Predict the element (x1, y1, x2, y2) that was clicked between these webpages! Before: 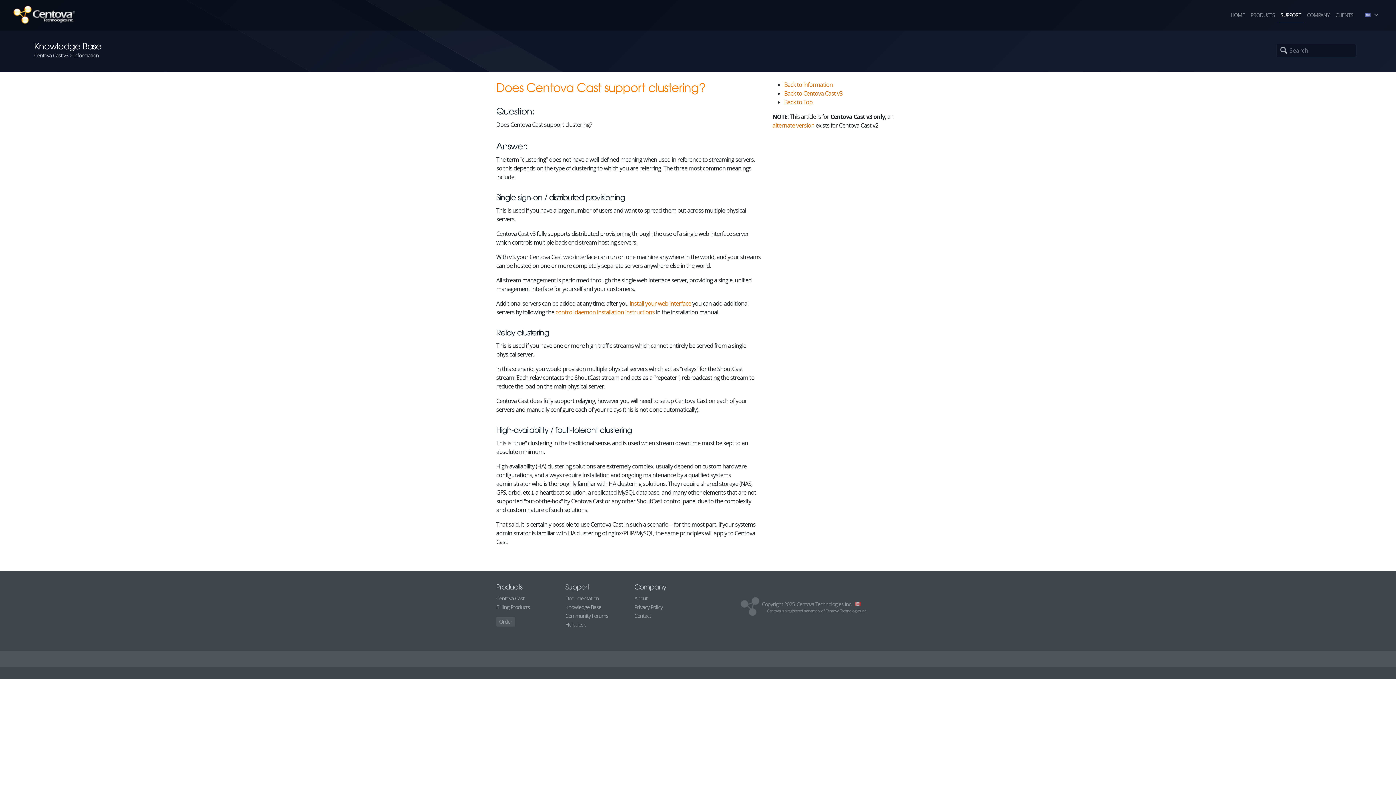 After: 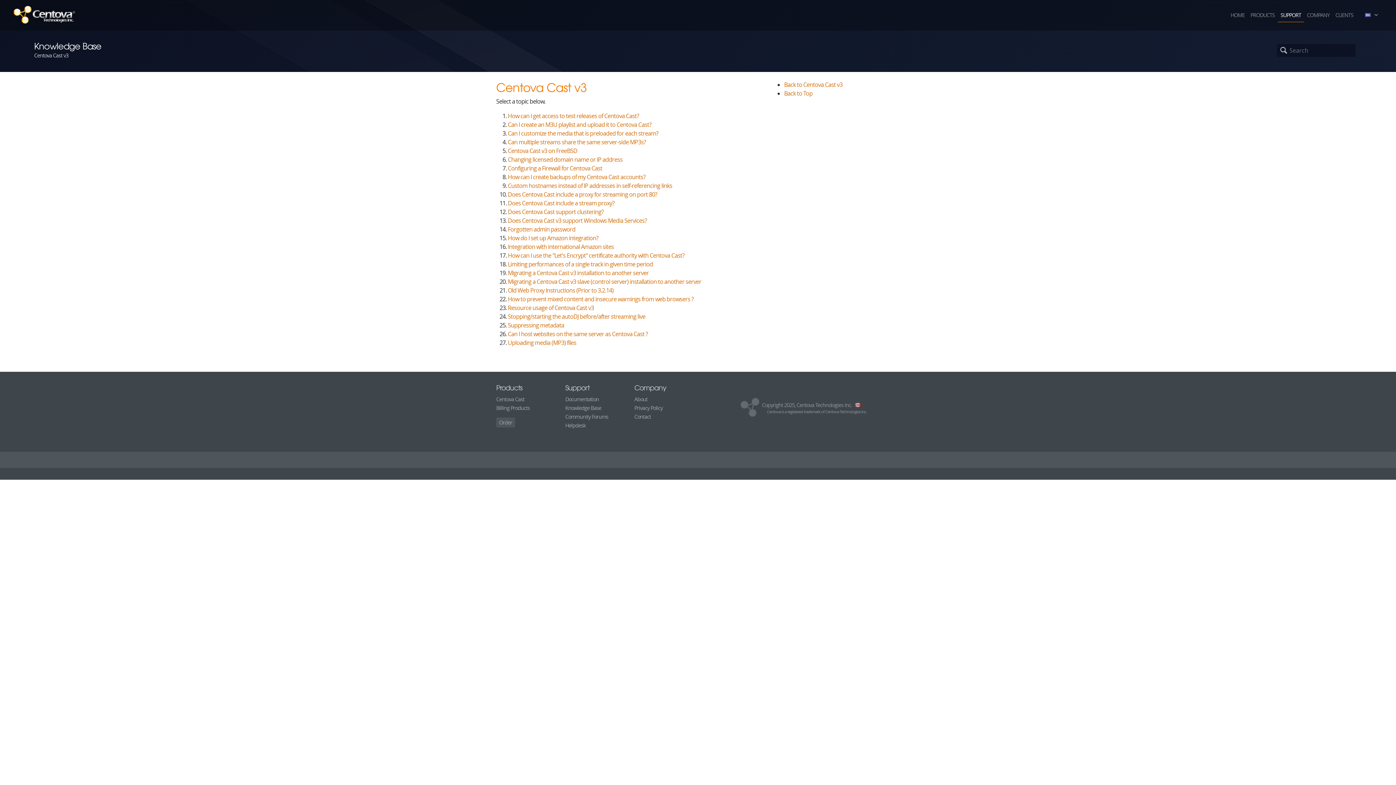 Action: bbox: (784, 80, 833, 88) label: Back to Information